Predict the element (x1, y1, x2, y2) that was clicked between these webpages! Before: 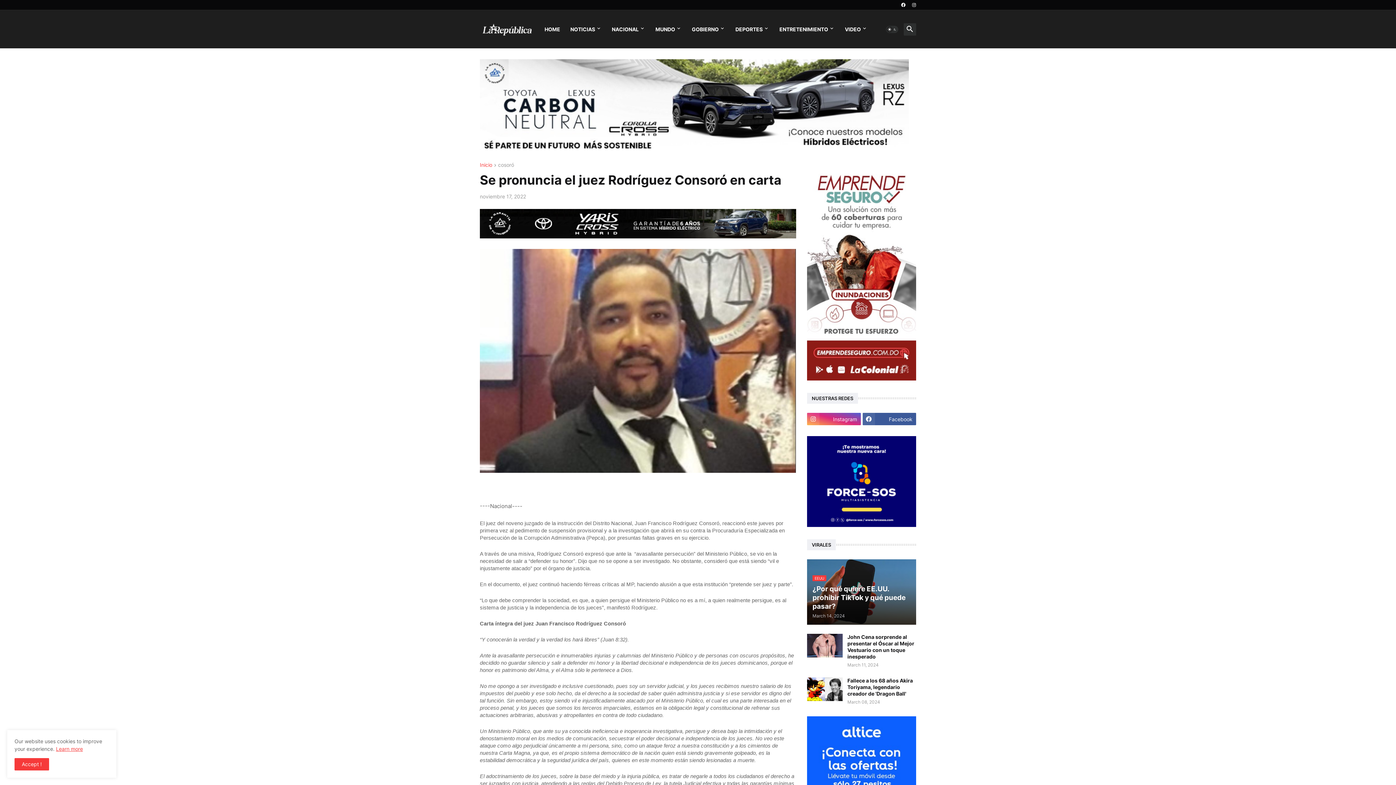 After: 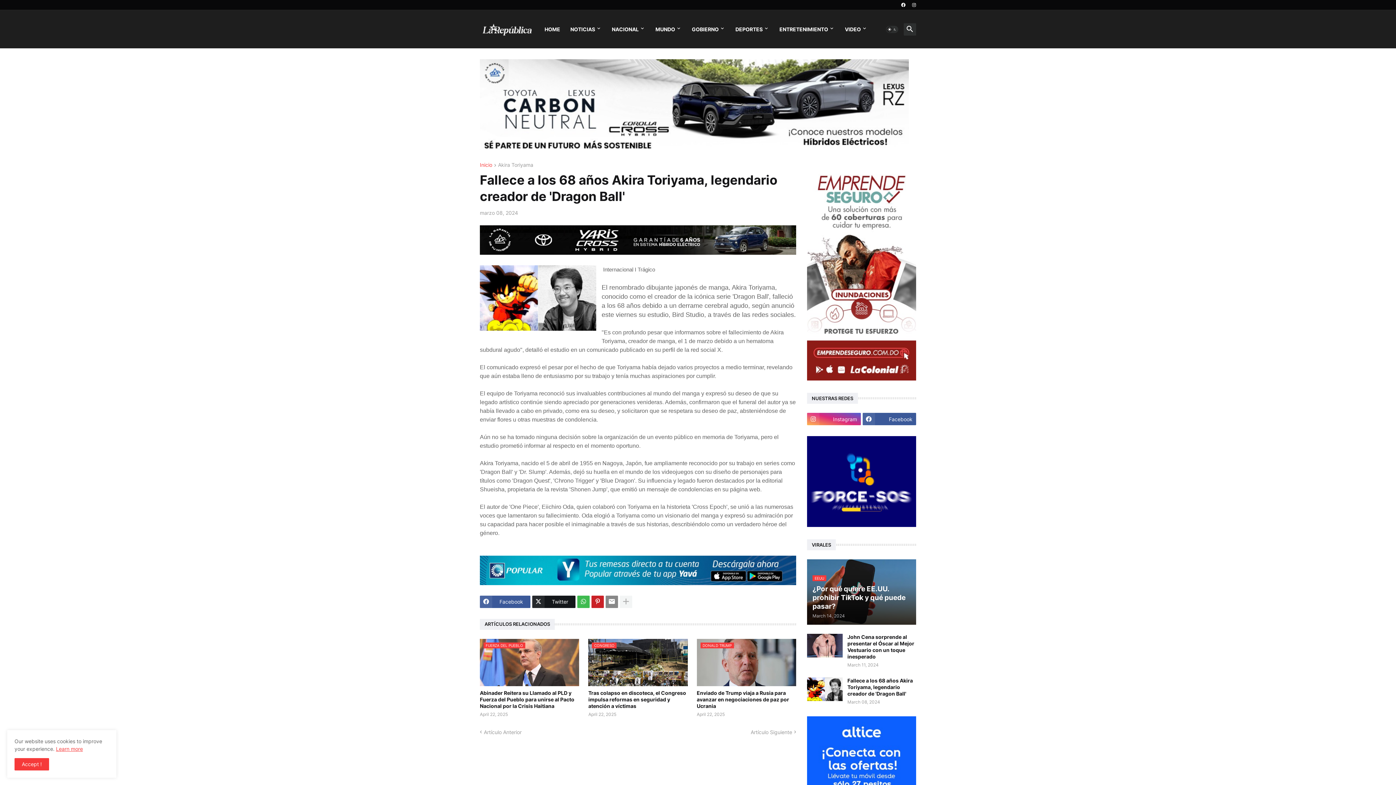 Action: bbox: (807, 677, 842, 701)